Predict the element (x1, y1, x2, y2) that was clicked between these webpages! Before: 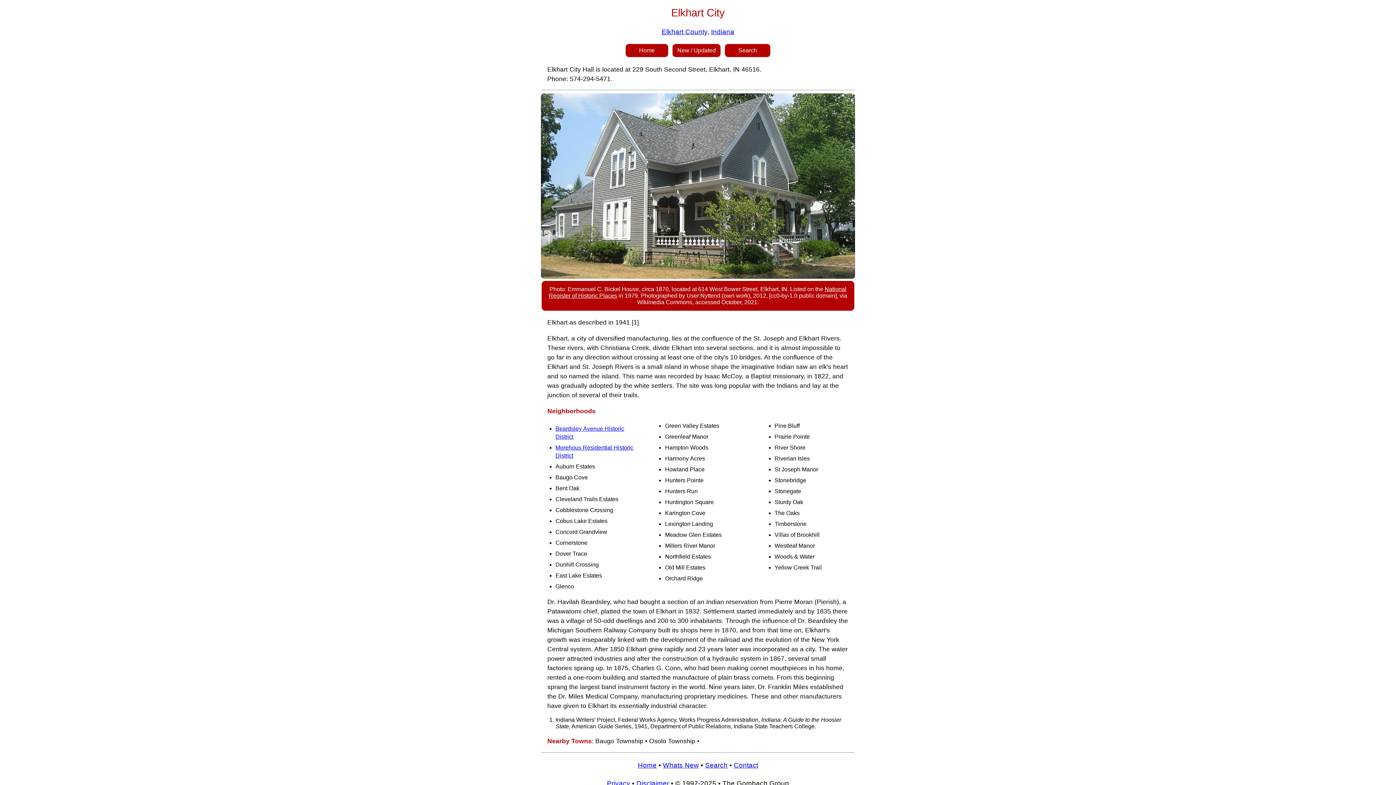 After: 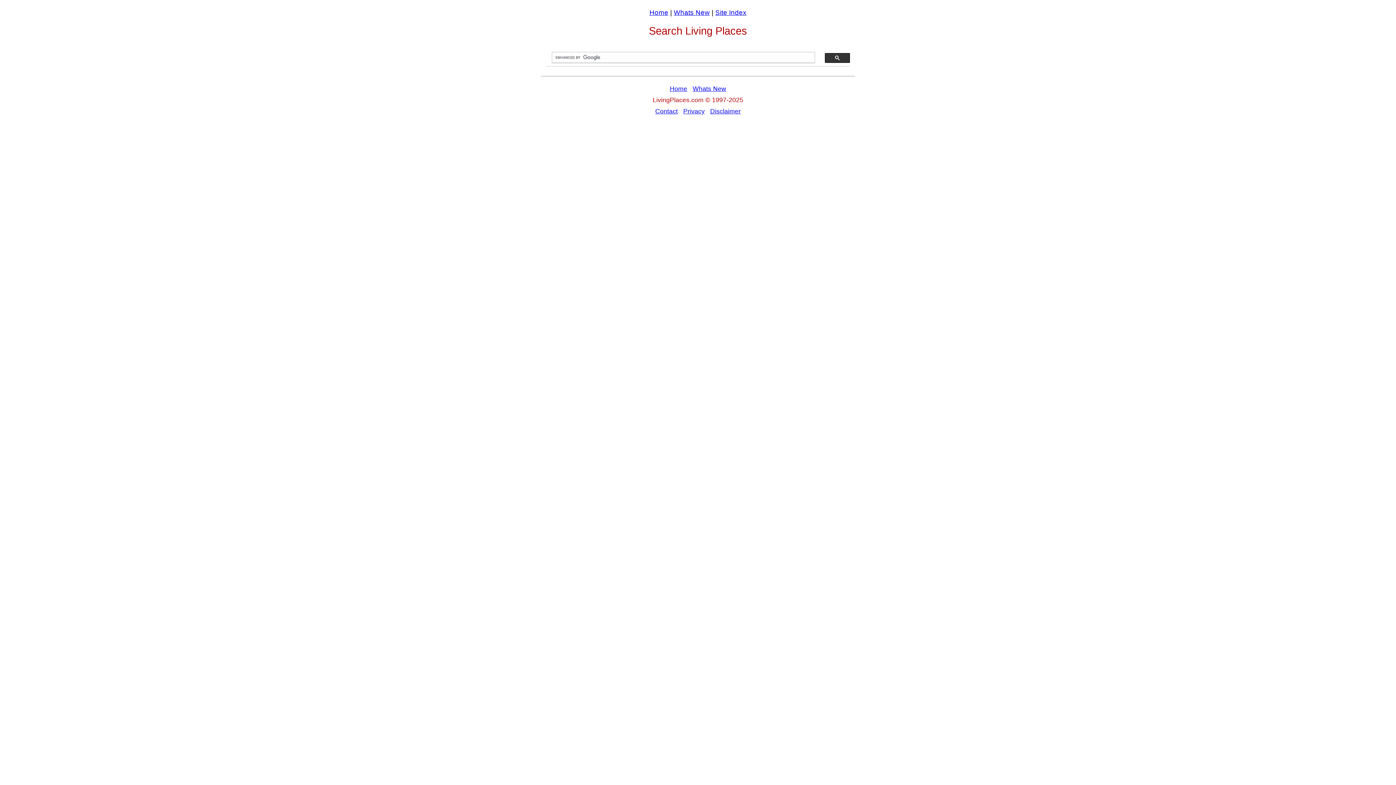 Action: label: Search bbox: (705, 761, 727, 769)